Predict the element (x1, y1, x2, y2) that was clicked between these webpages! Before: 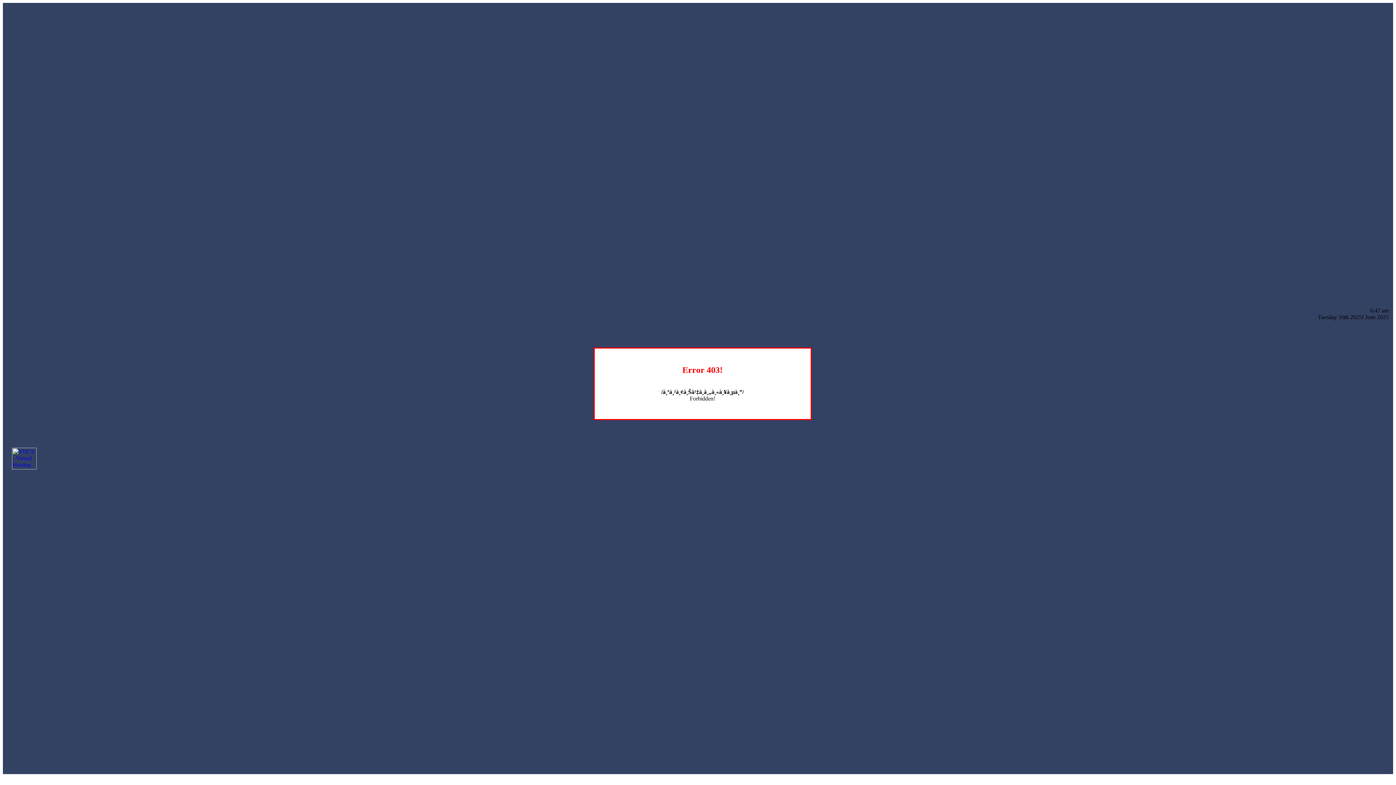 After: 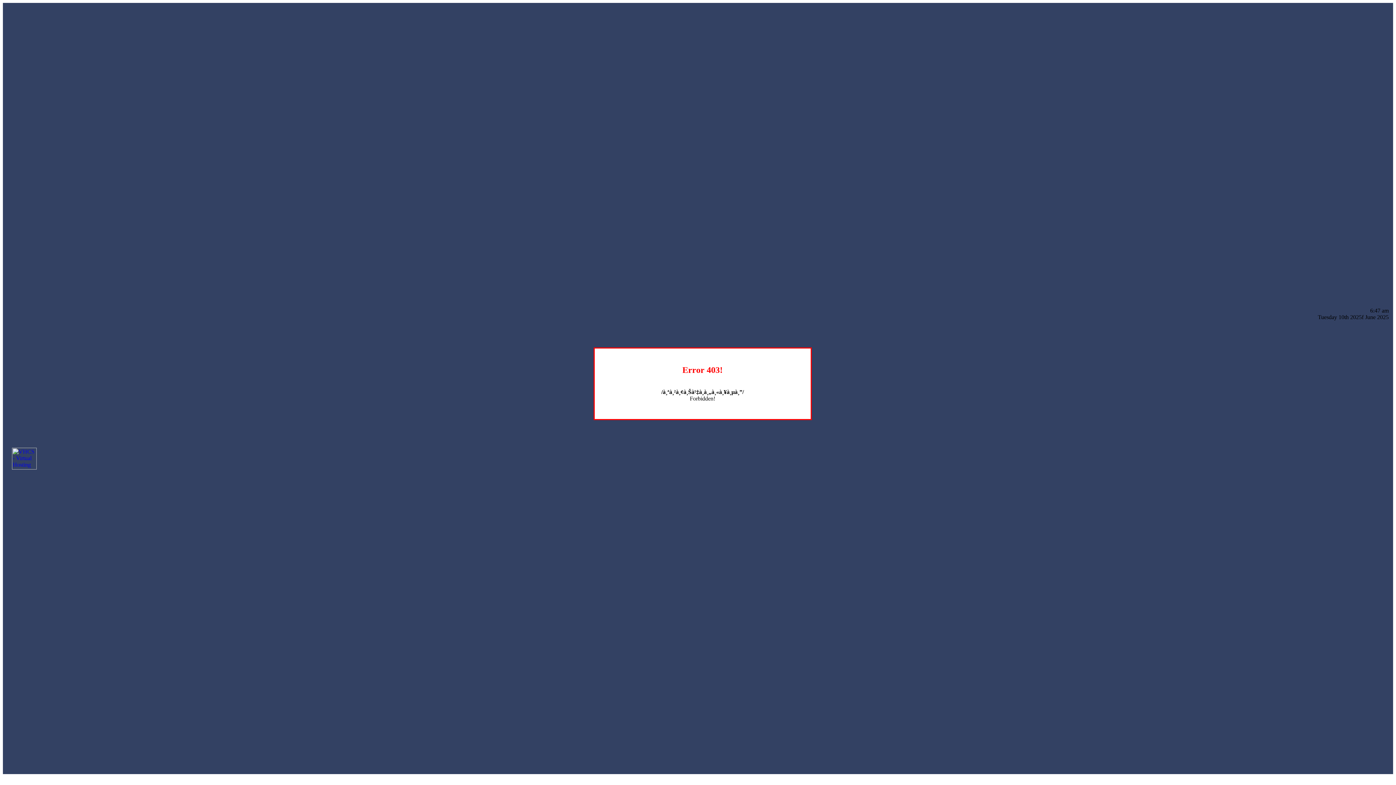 Action: bbox: (12, 464, 36, 470)